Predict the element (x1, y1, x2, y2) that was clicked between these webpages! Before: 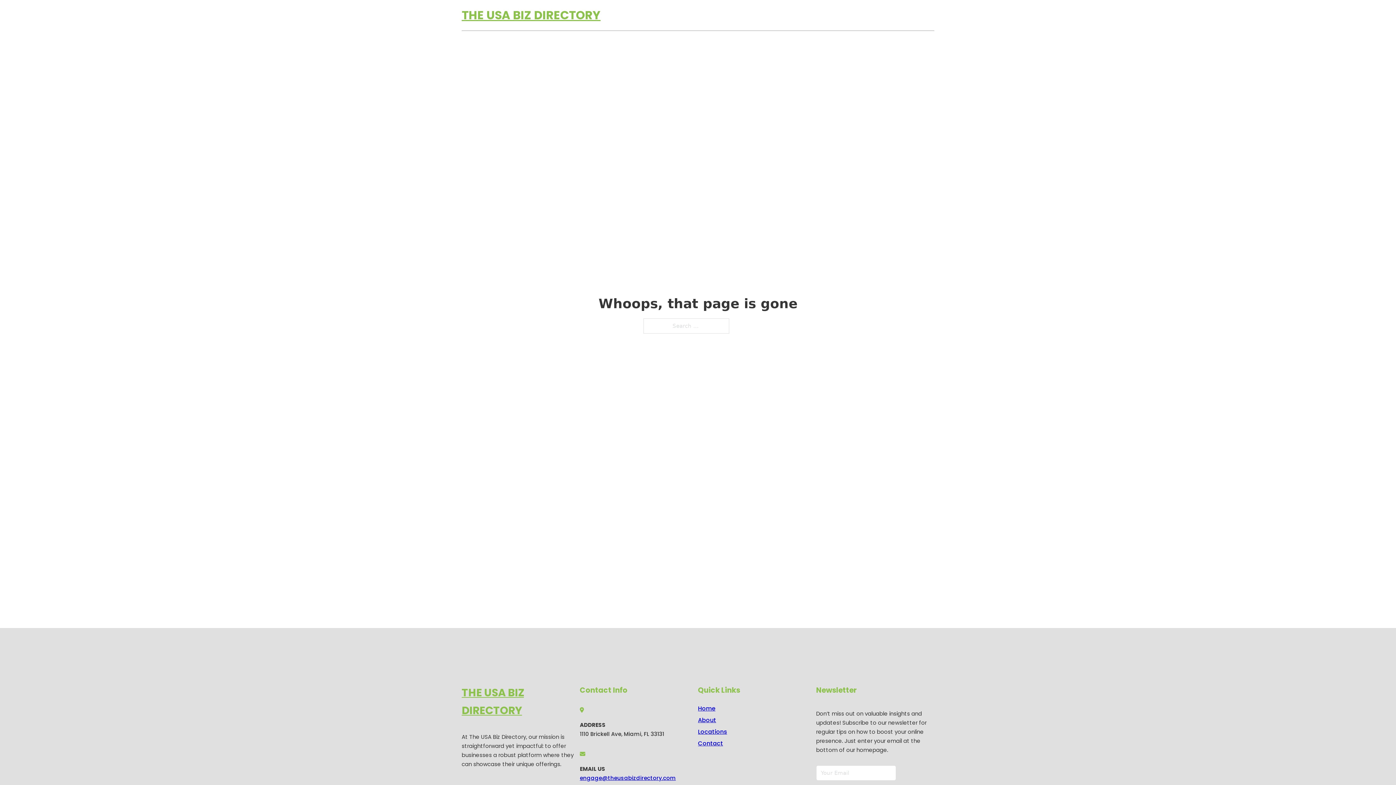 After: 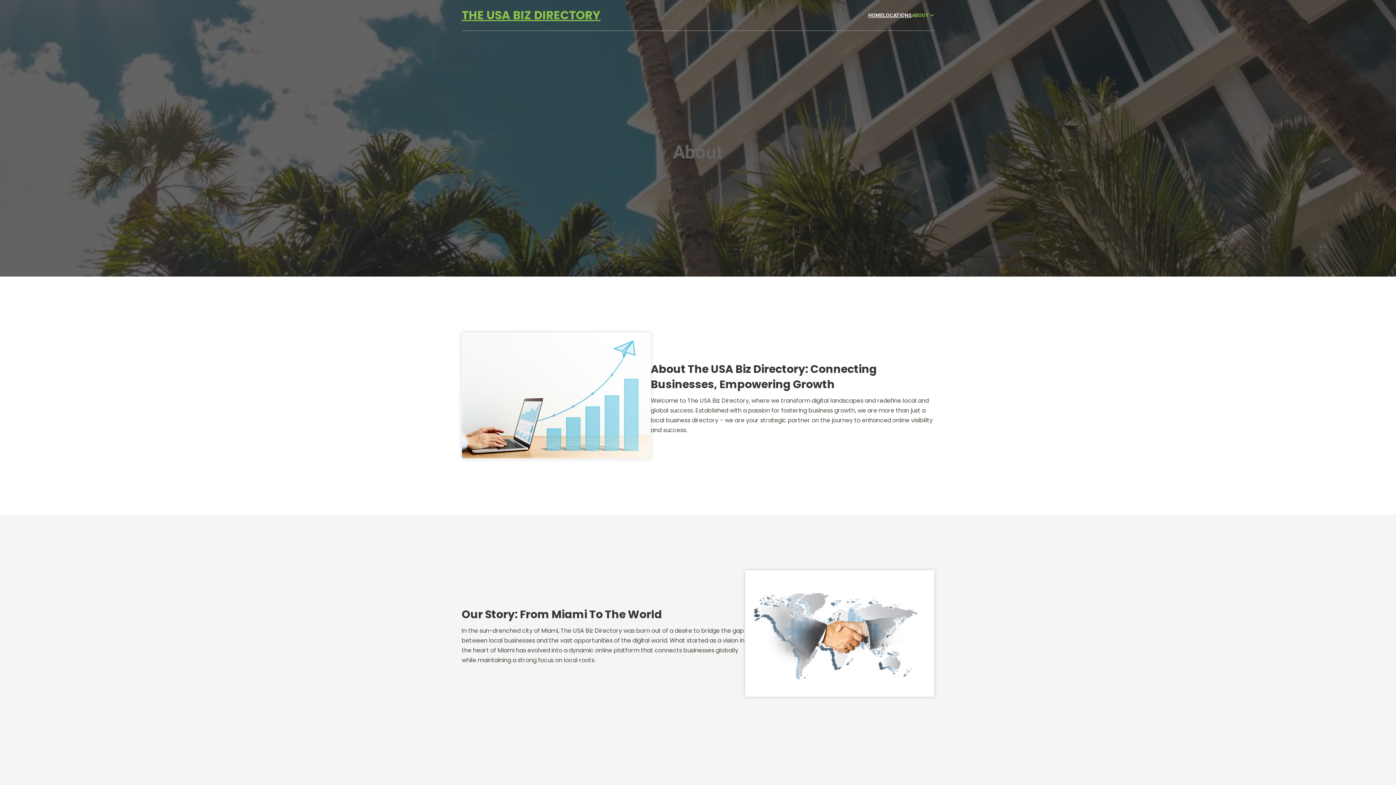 Action: bbox: (698, 715, 716, 725) label: About